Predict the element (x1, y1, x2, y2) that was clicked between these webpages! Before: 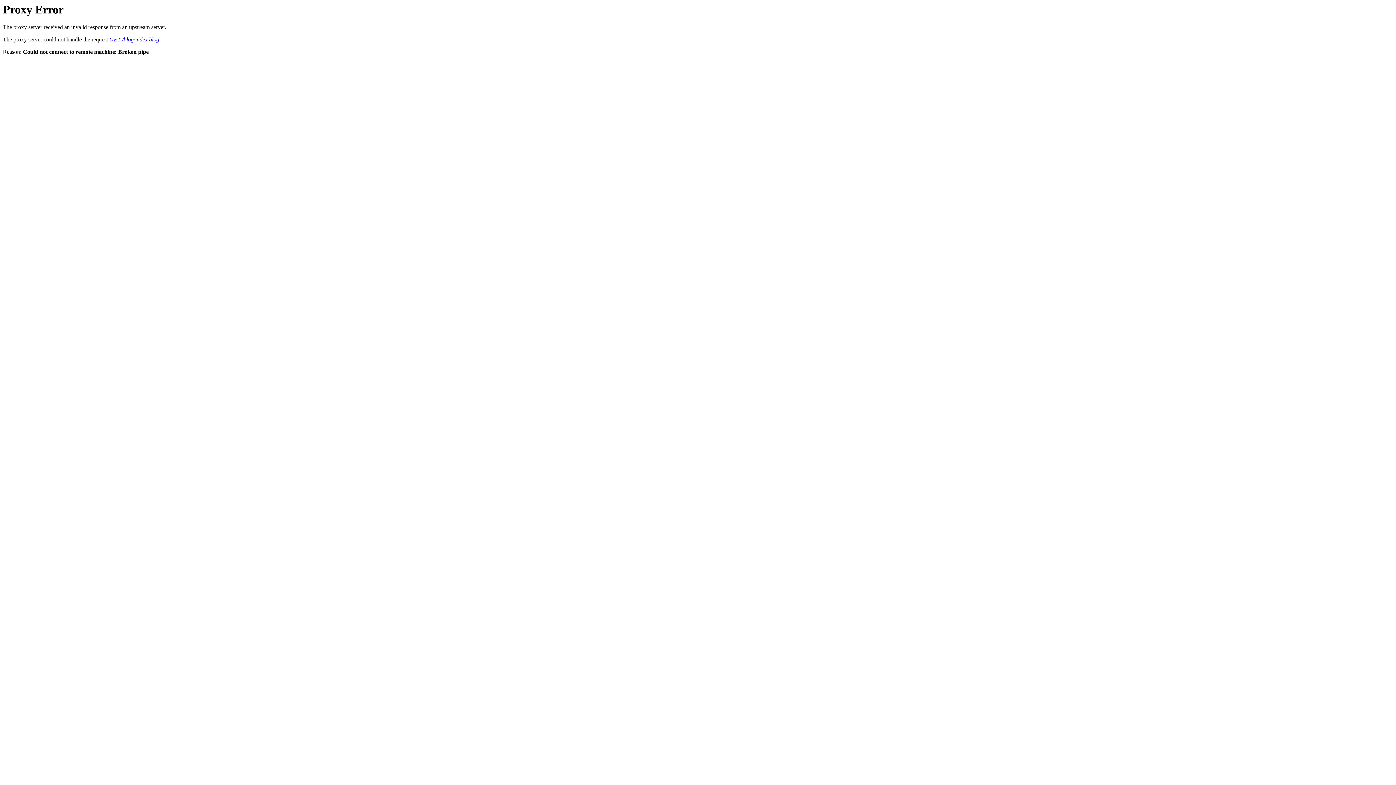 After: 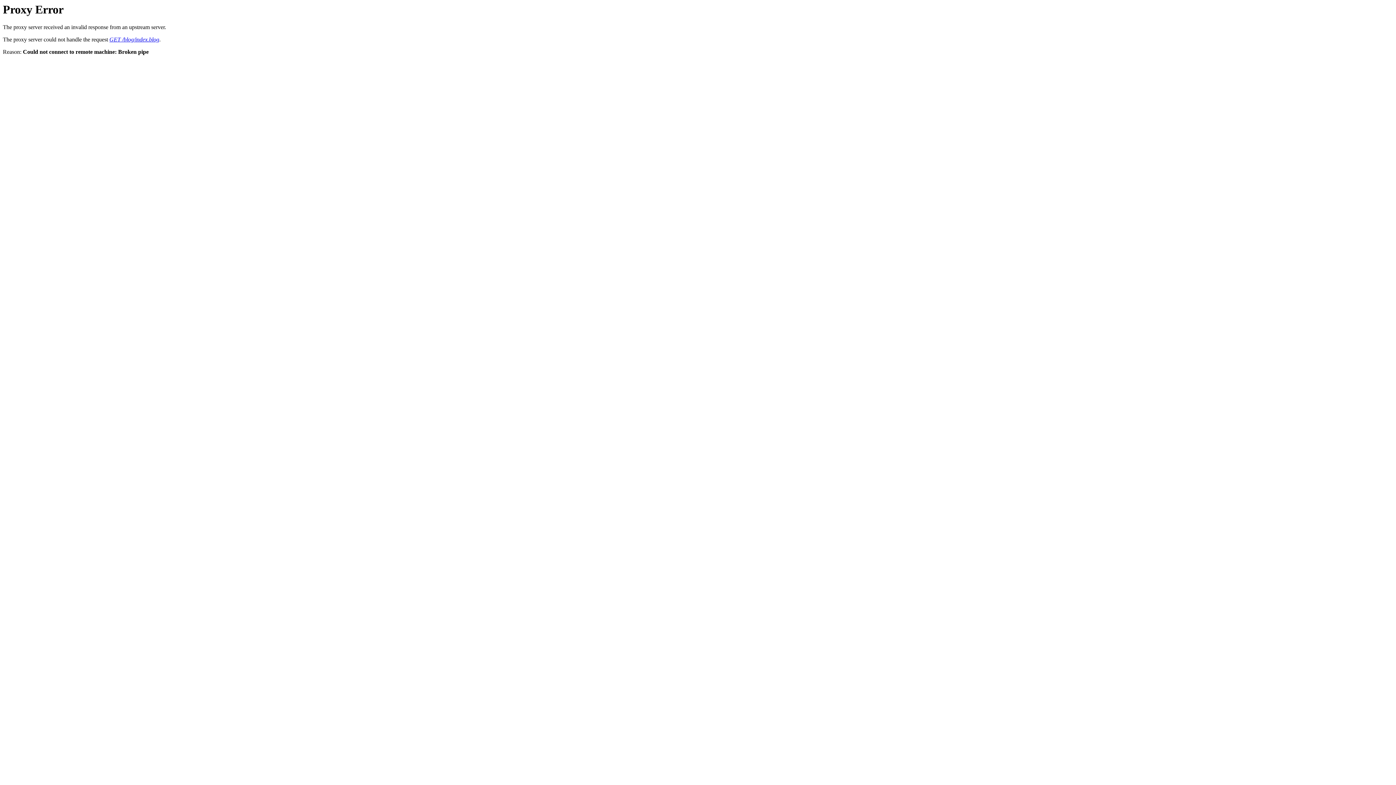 Action: label: GET /blog/index.blog bbox: (109, 36, 159, 42)